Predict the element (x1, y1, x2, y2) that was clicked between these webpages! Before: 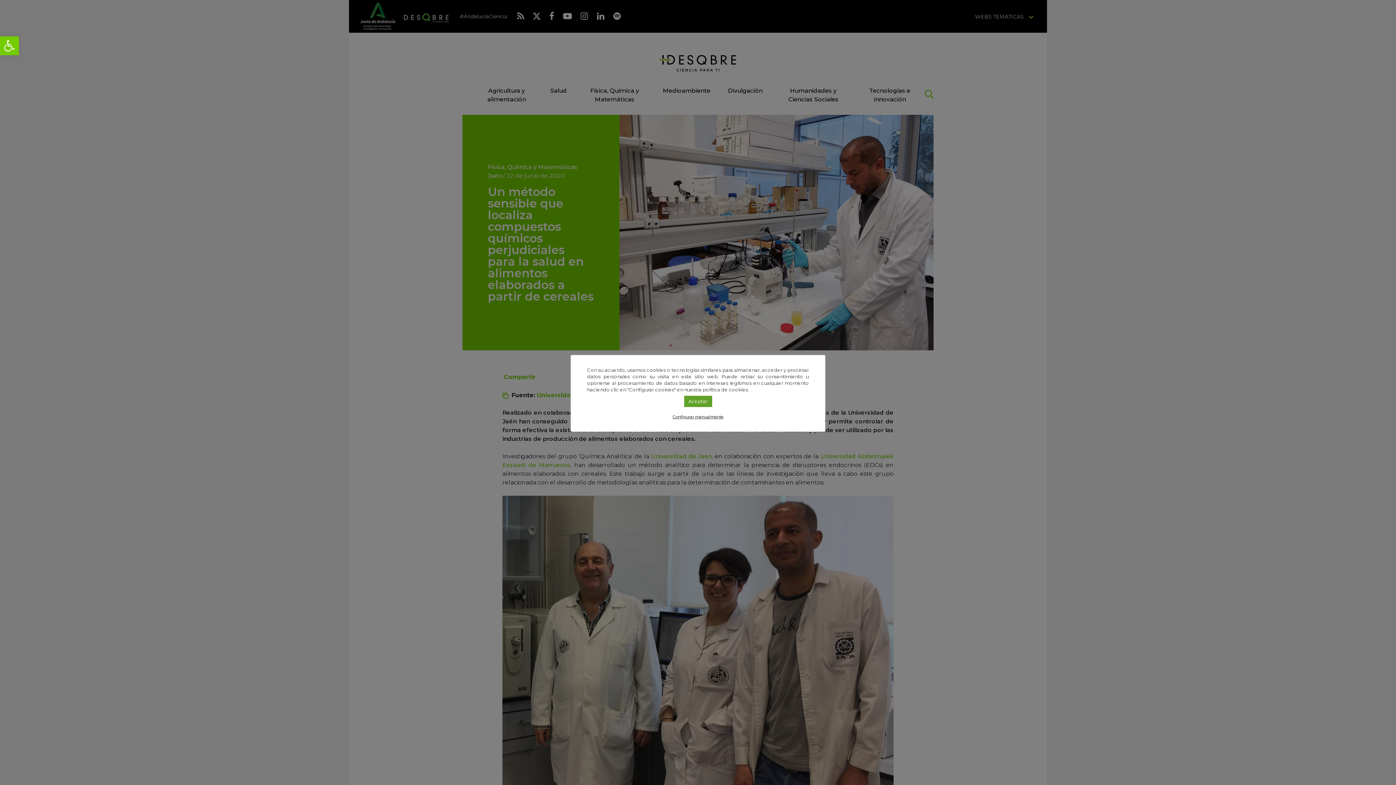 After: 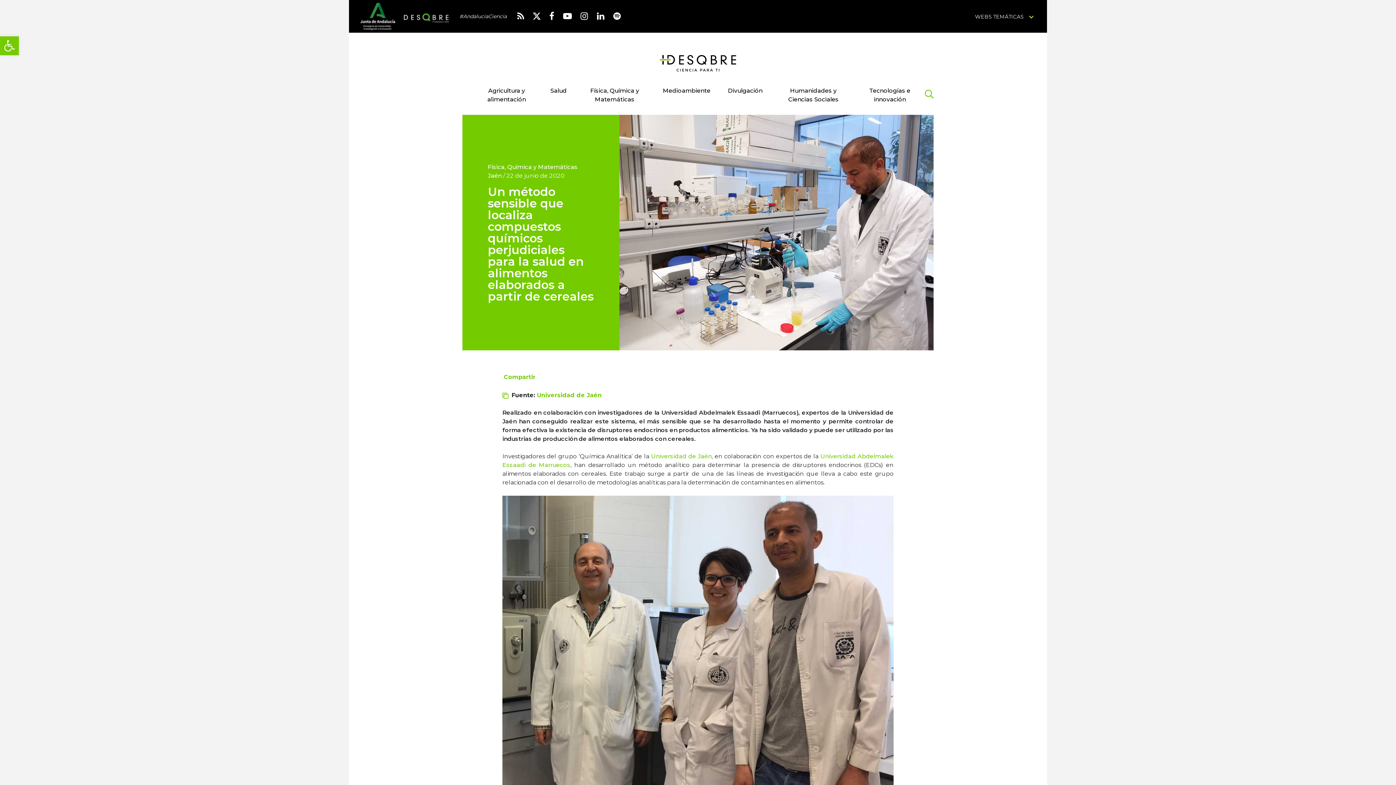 Action: bbox: (684, 395, 712, 407) label: Aceptar